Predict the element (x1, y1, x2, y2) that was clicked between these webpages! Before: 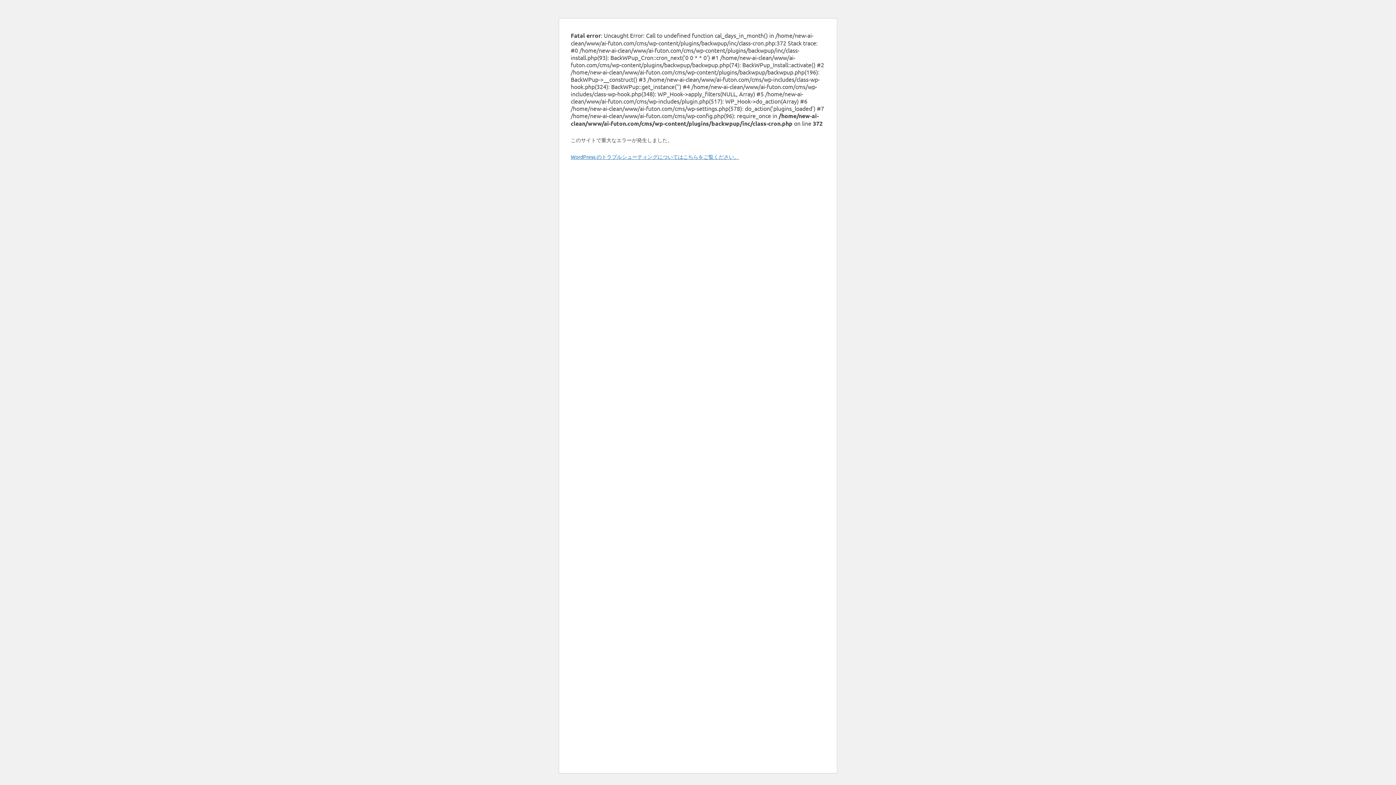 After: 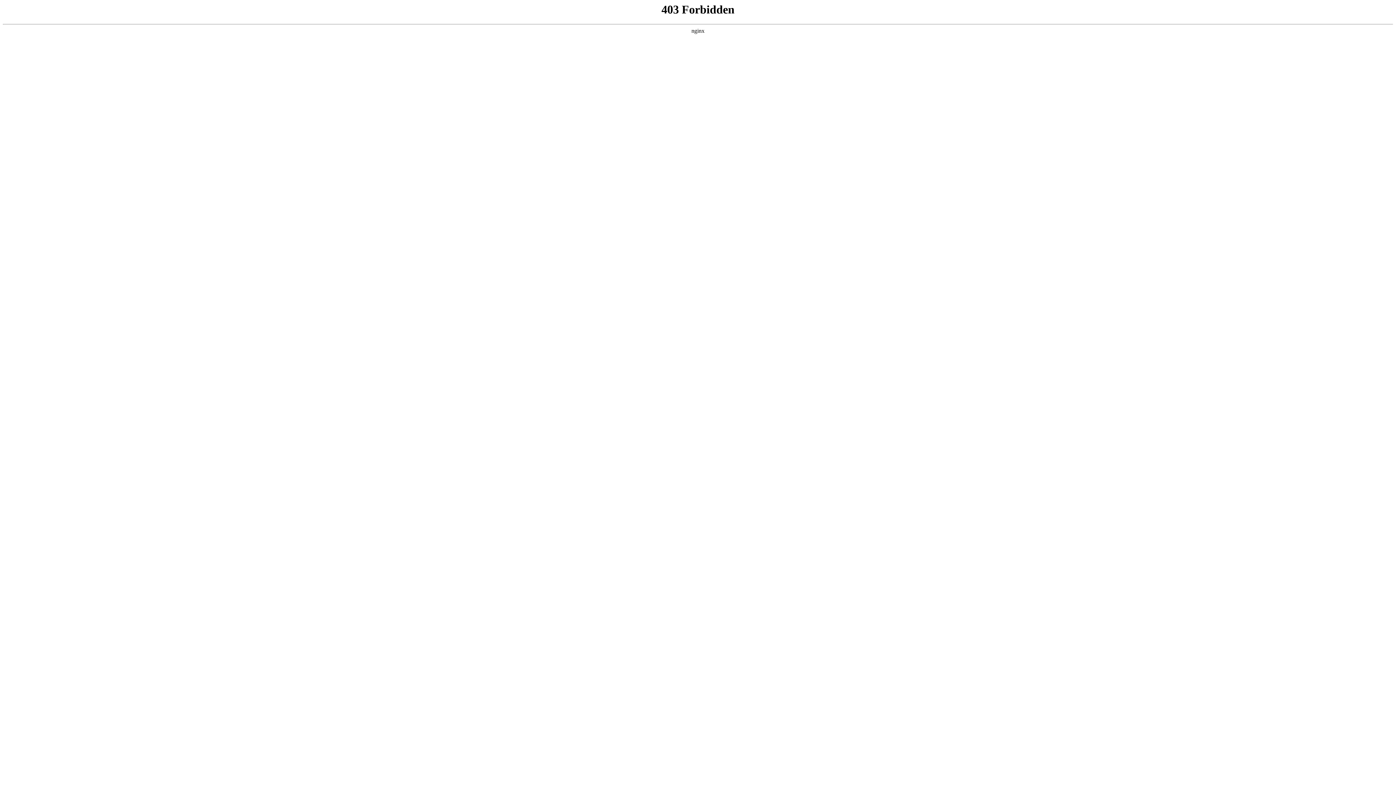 Action: label: WordPress のトラブルシューティングについてはこちらをご覧ください。 bbox: (570, 153, 739, 160)